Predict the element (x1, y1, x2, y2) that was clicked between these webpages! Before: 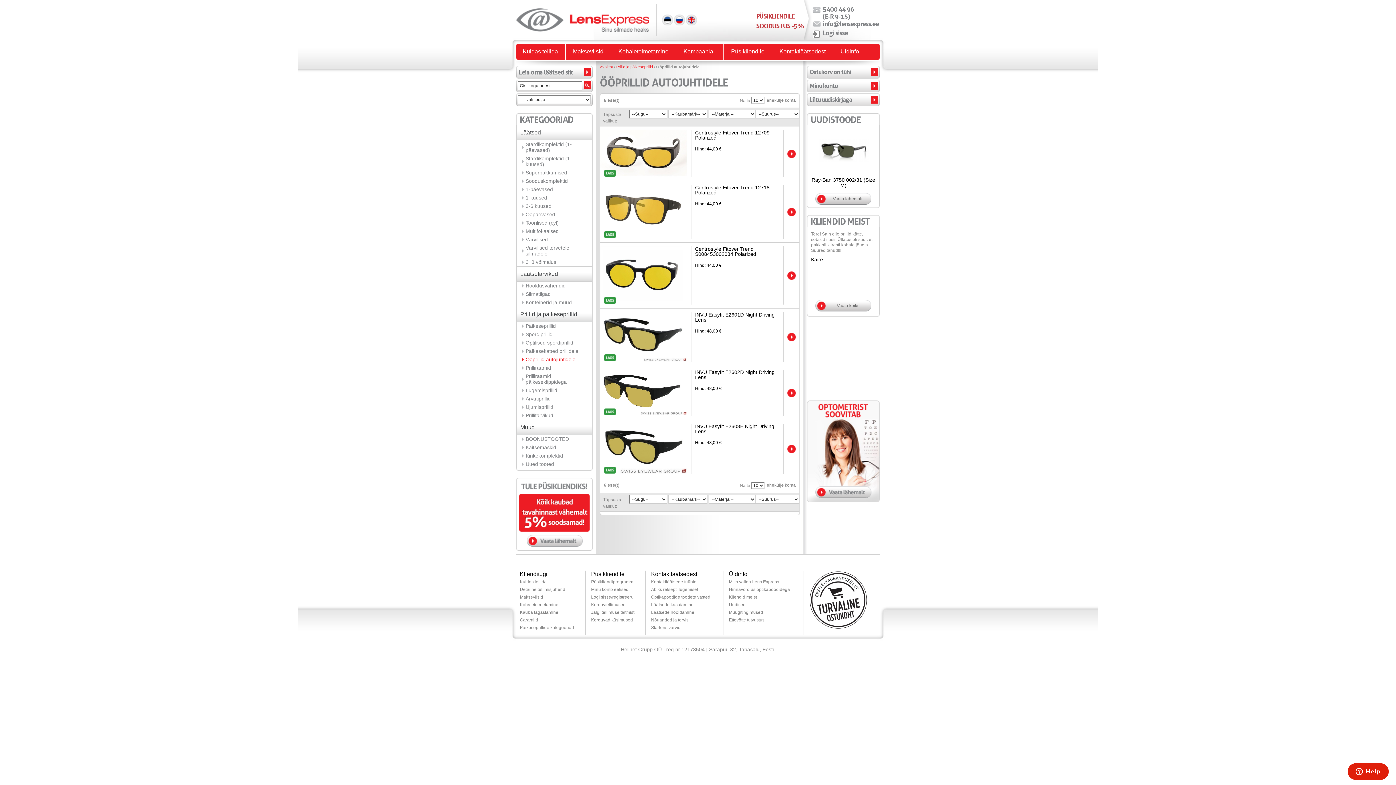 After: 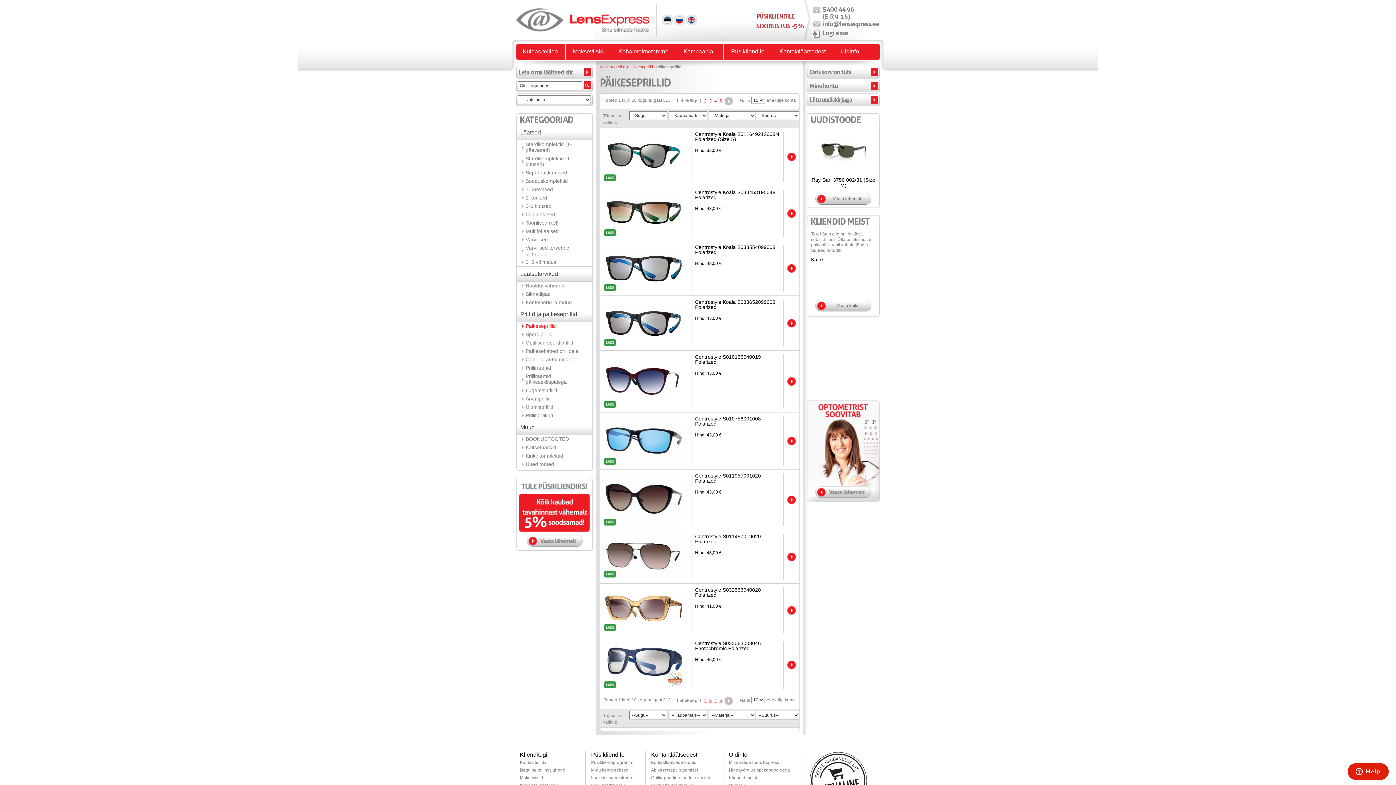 Action: bbox: (520, 322, 592, 330) label: Päikeseprillid